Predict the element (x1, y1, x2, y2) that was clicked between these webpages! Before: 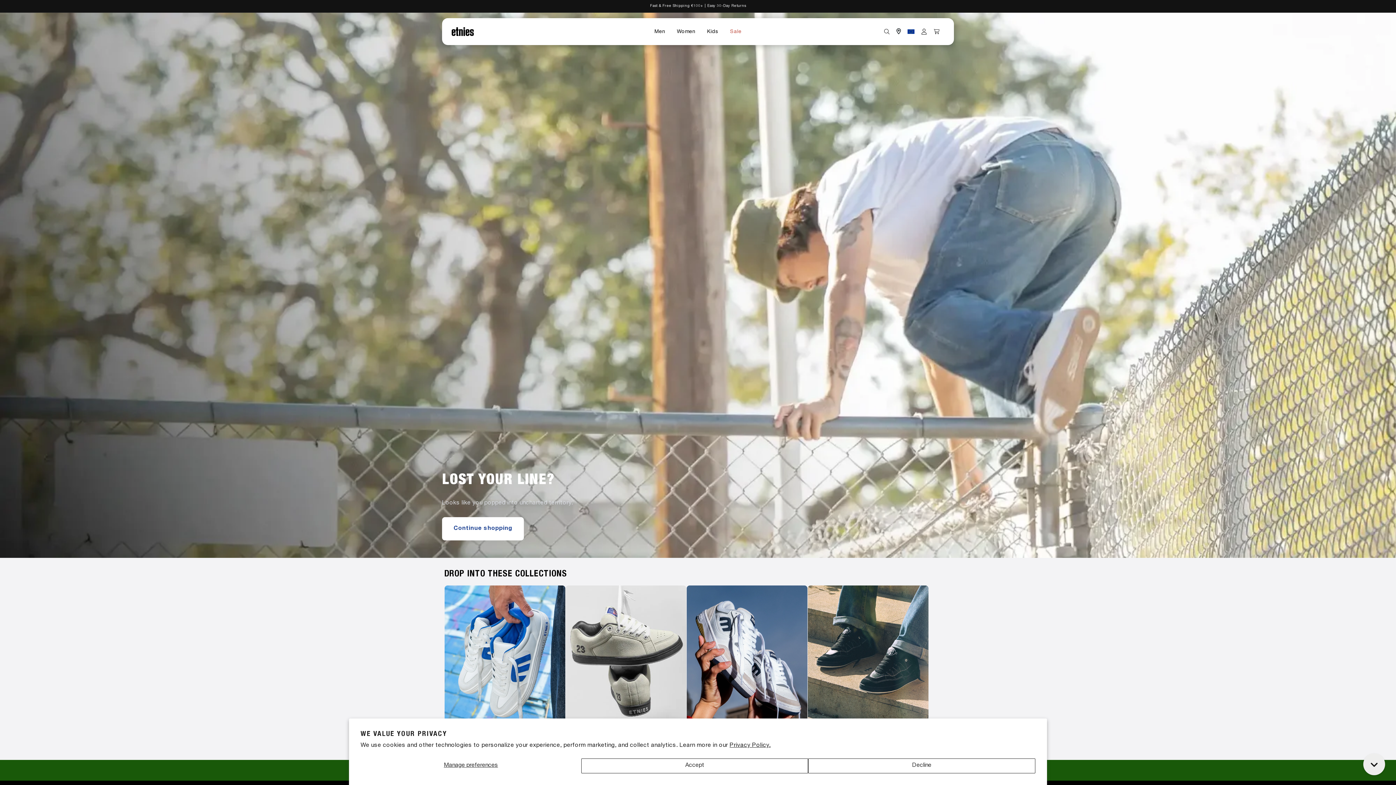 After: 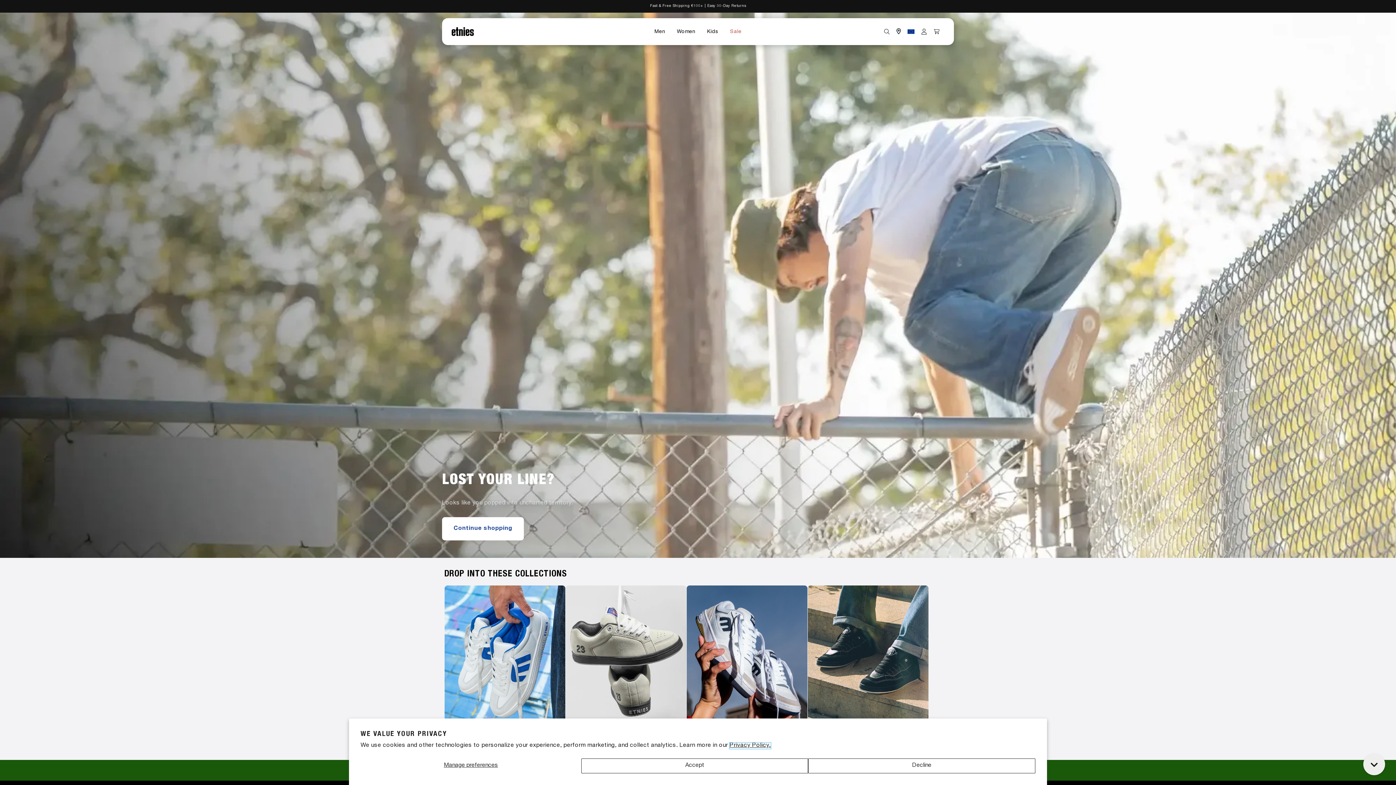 Action: bbox: (729, 743, 770, 749) label: Privacy Policy.